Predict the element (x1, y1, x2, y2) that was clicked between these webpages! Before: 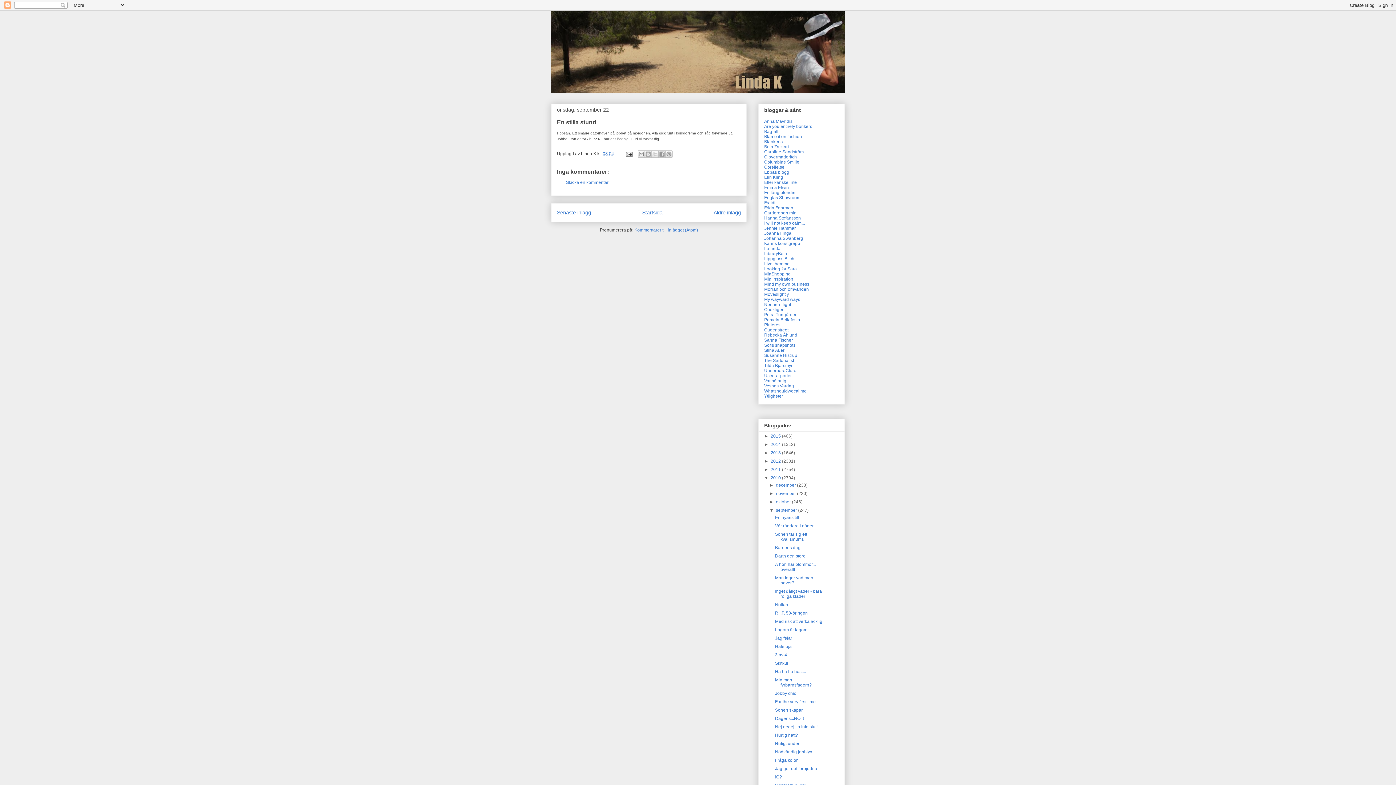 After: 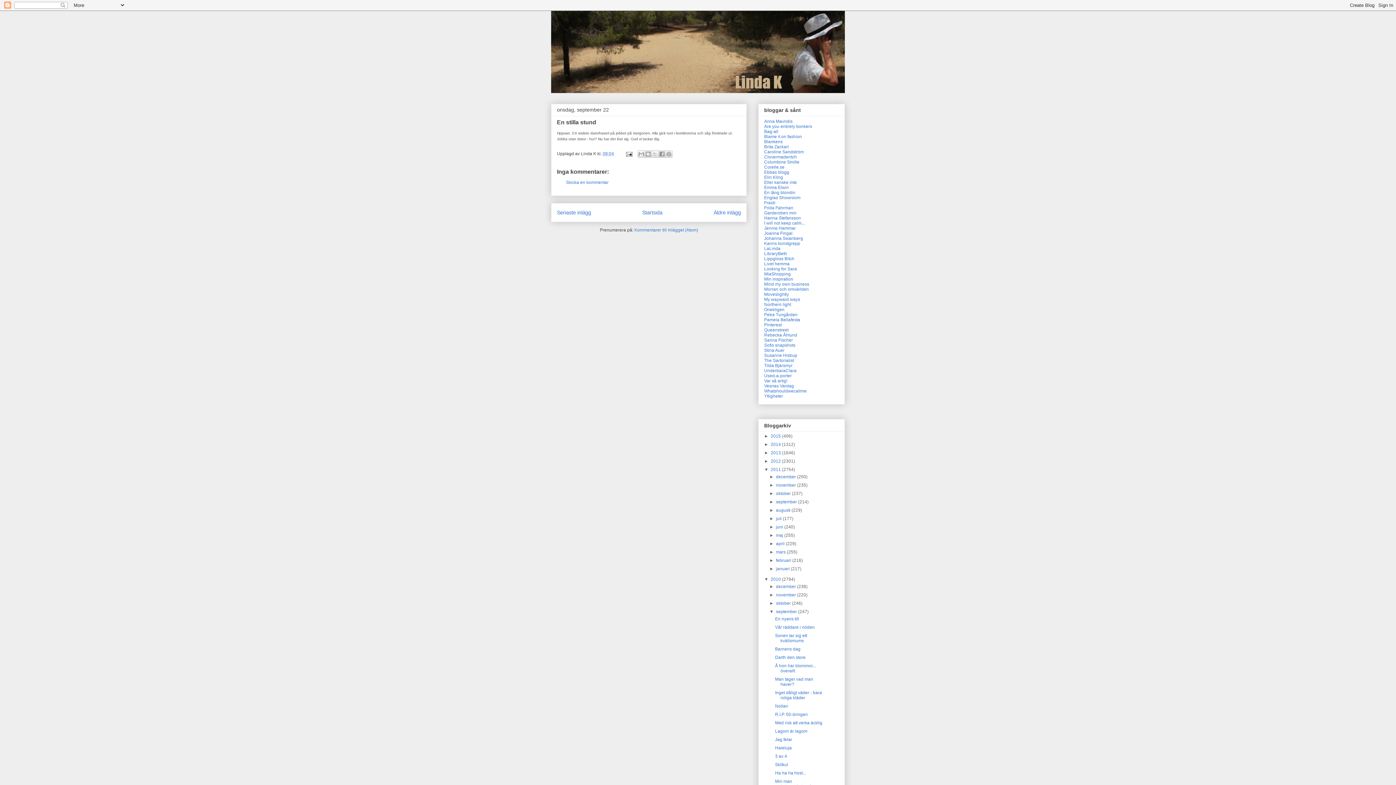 Action: bbox: (764, 467, 770, 472) label: ►  